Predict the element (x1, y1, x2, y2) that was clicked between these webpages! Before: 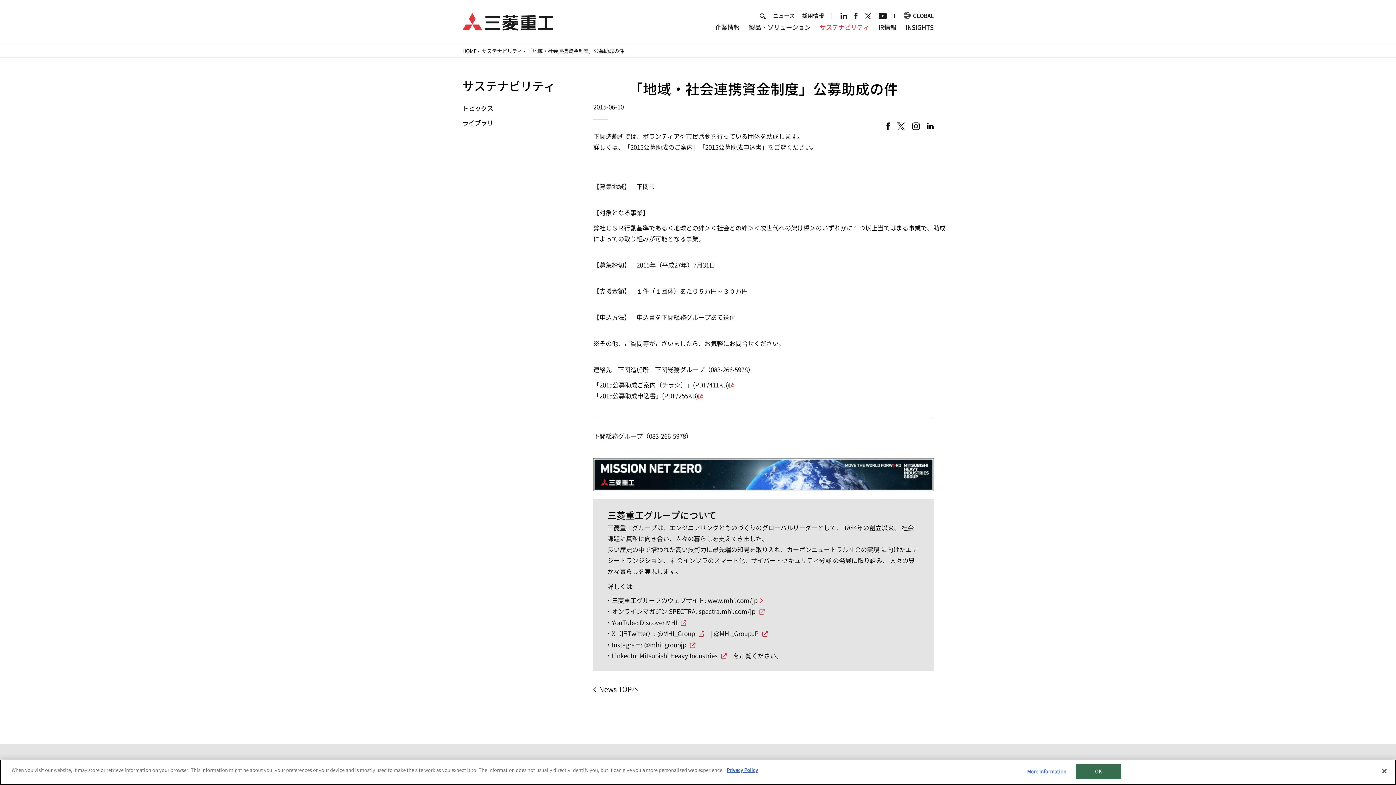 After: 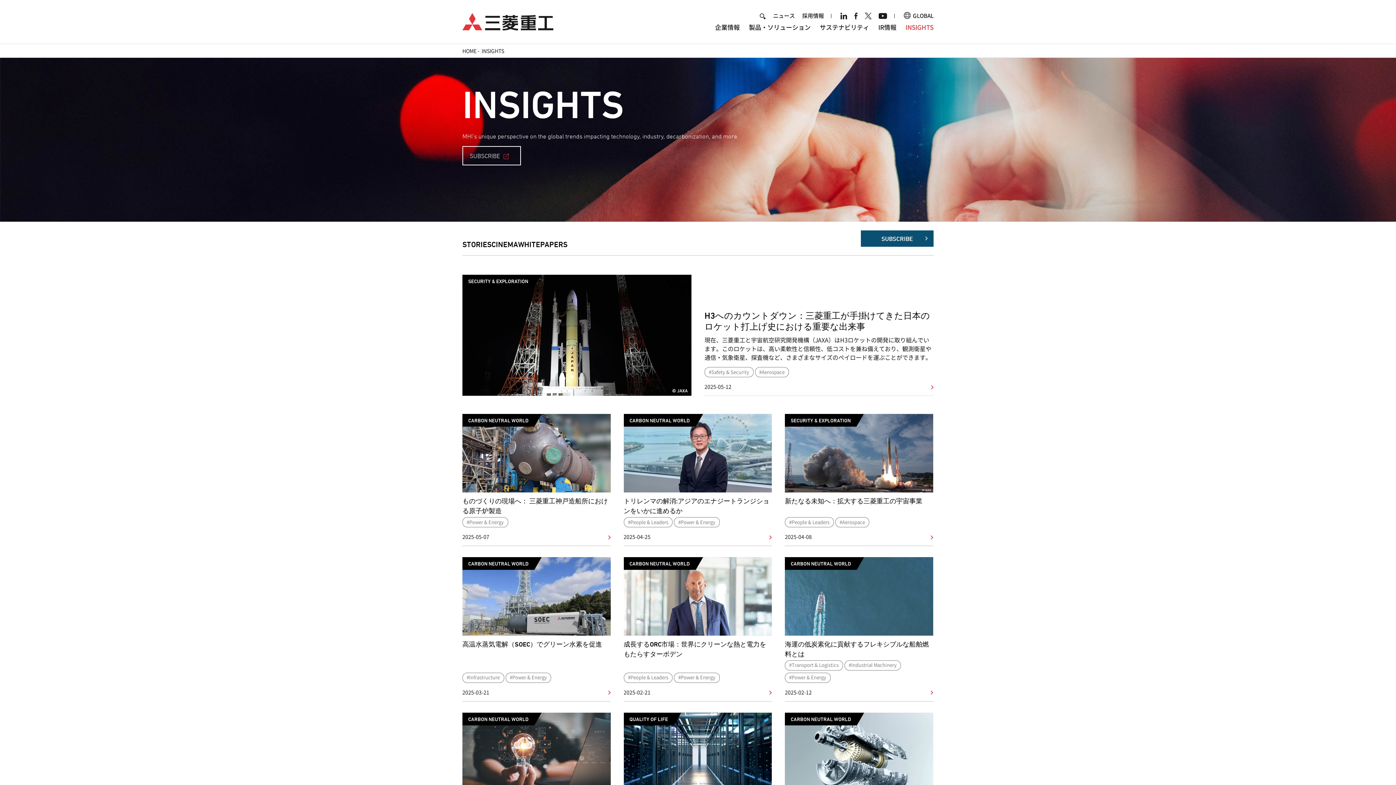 Action: label: INSIGHTS bbox: (905, 24, 933, 30)